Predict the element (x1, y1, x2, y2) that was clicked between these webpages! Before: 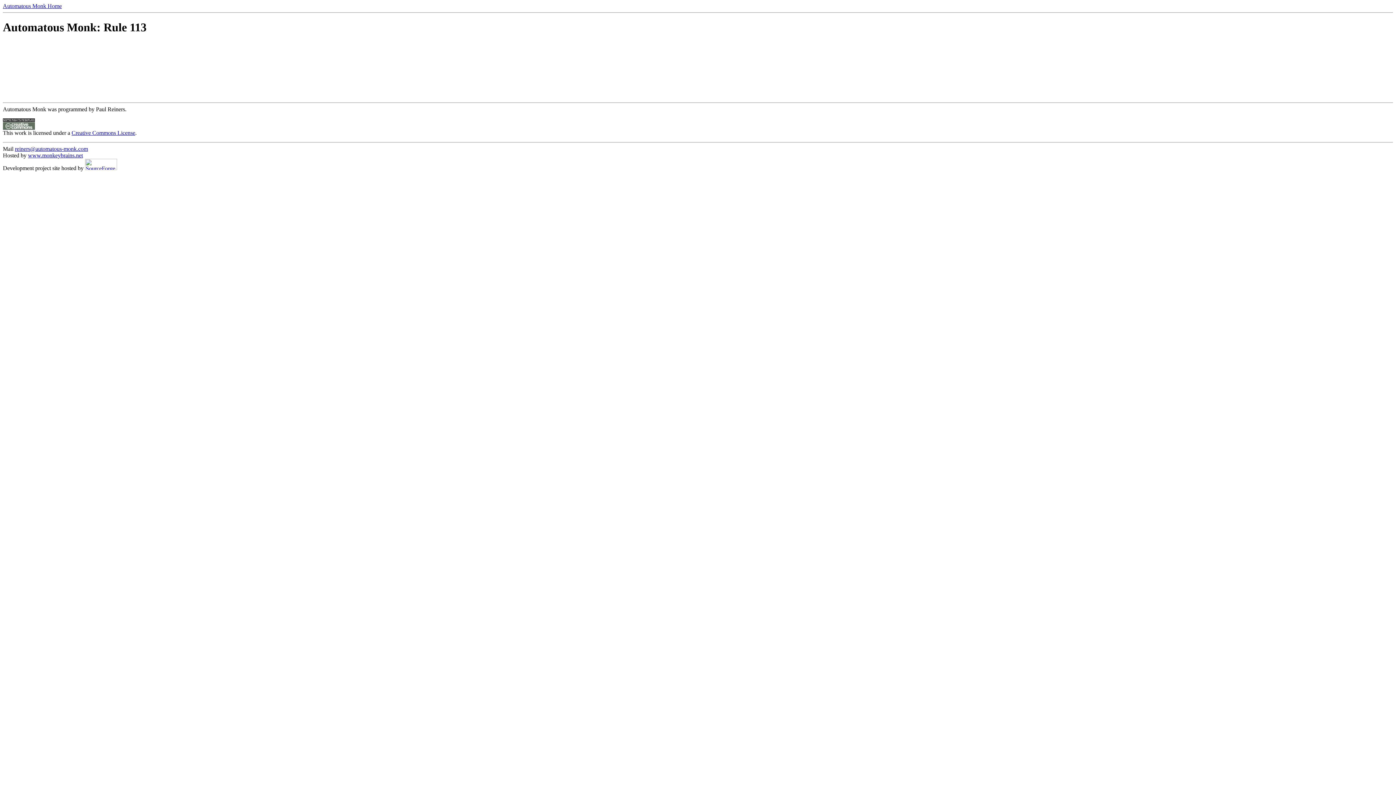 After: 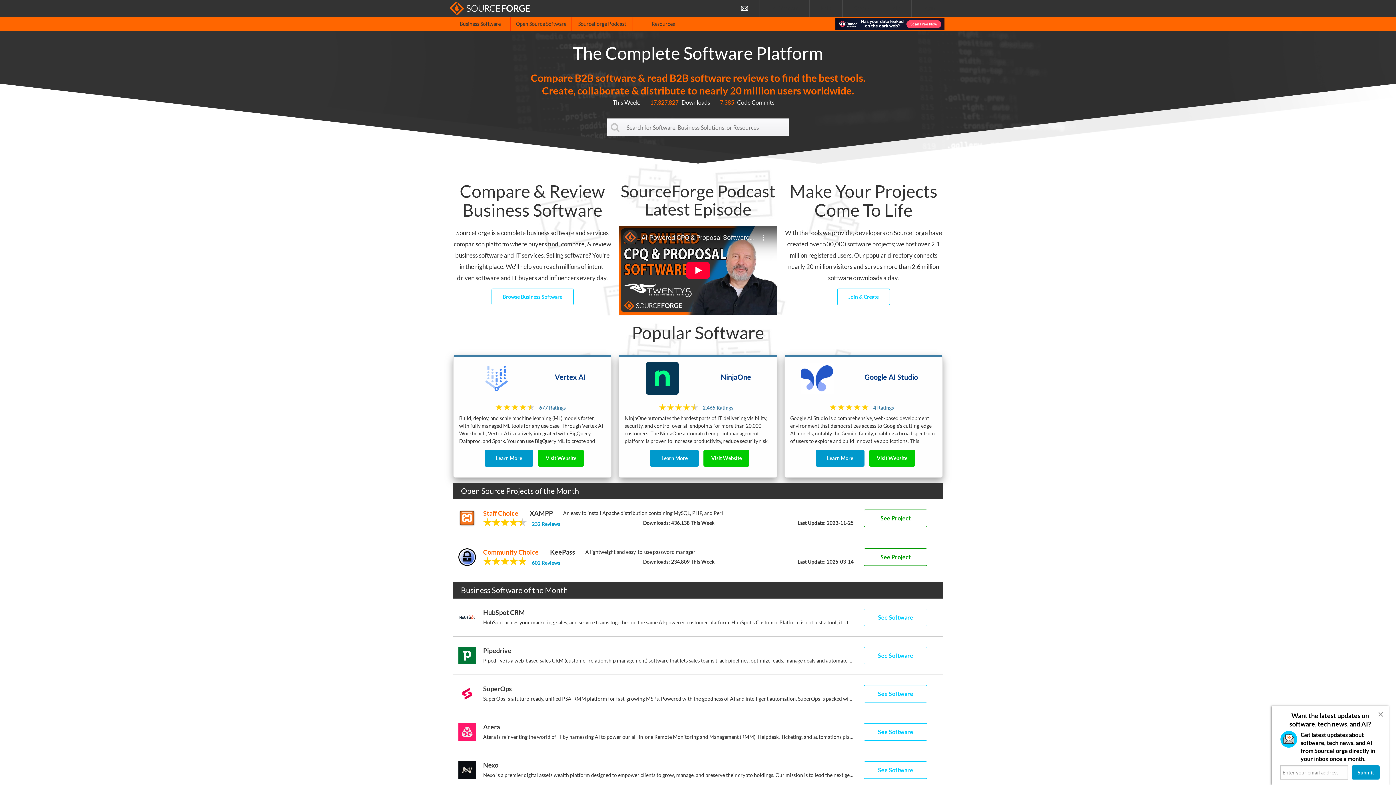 Action: bbox: (85, 165, 117, 171)